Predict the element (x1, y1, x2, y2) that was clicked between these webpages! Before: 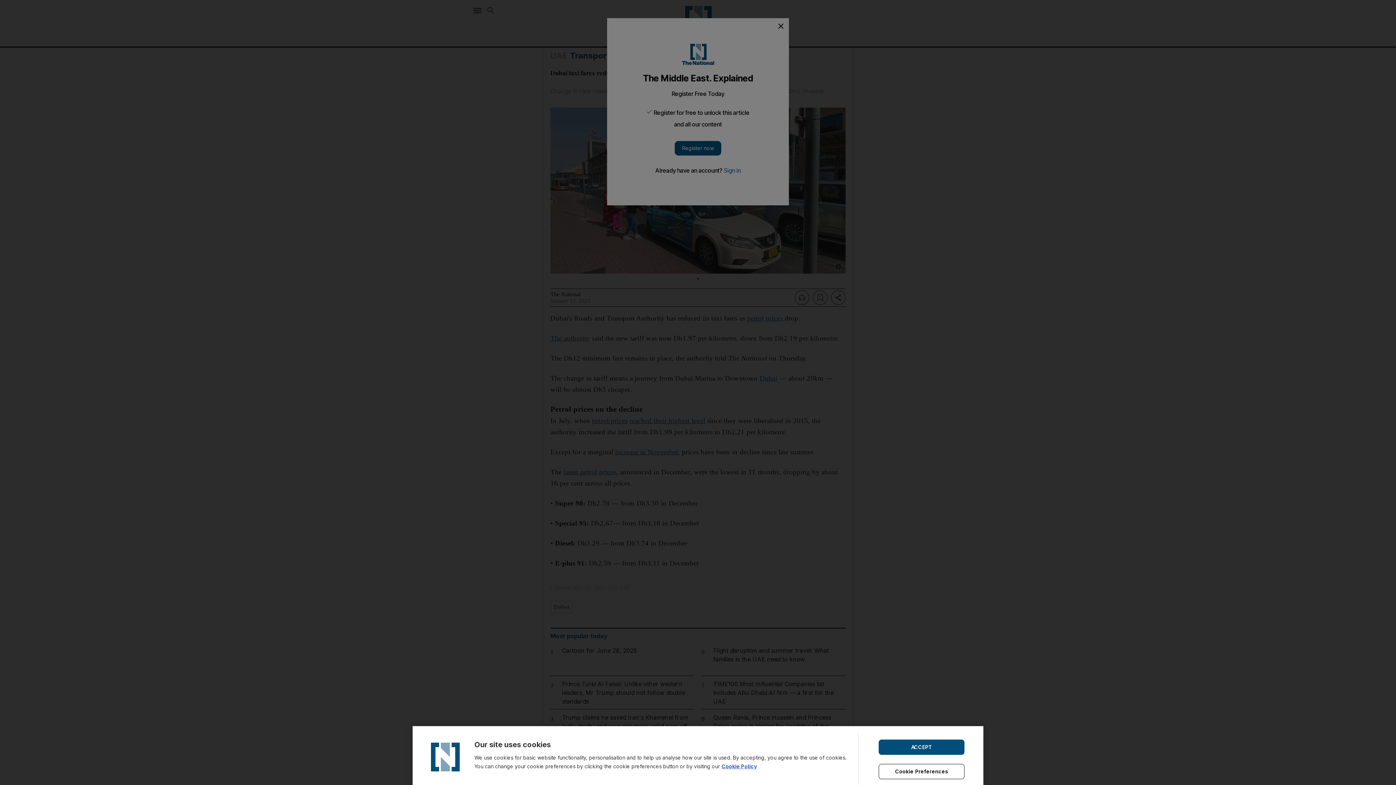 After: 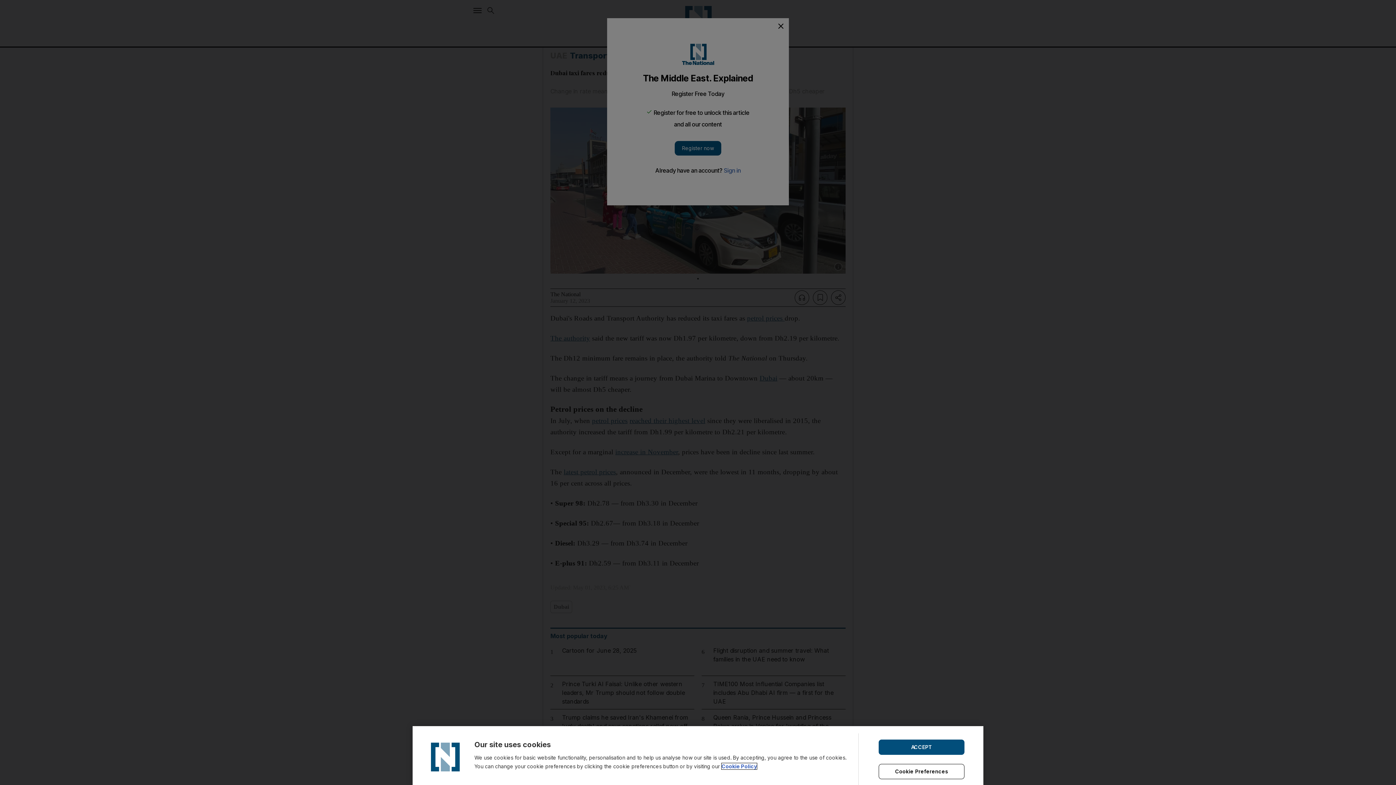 Action: bbox: (721, 763, 757, 769) label: Cookie Policy